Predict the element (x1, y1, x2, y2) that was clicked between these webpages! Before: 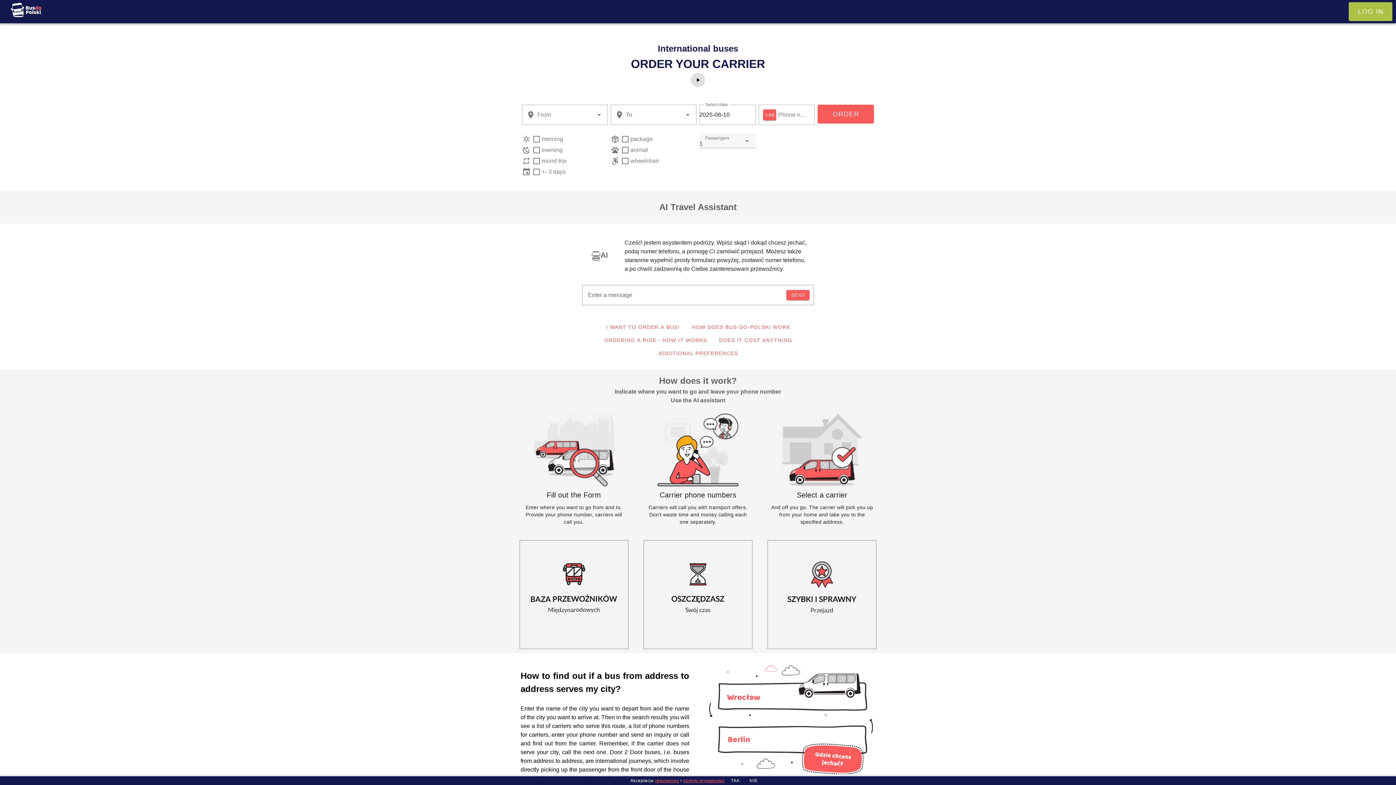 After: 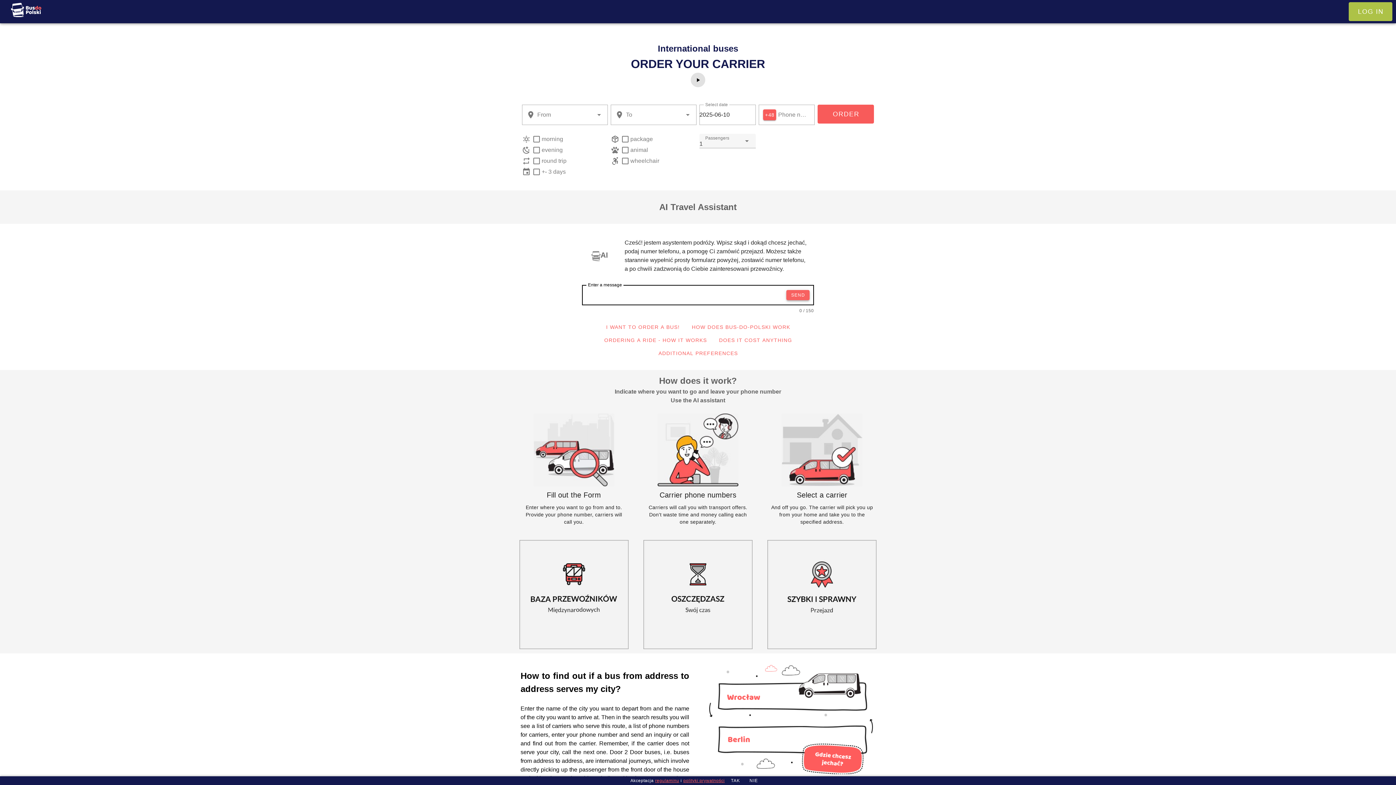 Action: label: SEND bbox: (786, 290, 809, 300)